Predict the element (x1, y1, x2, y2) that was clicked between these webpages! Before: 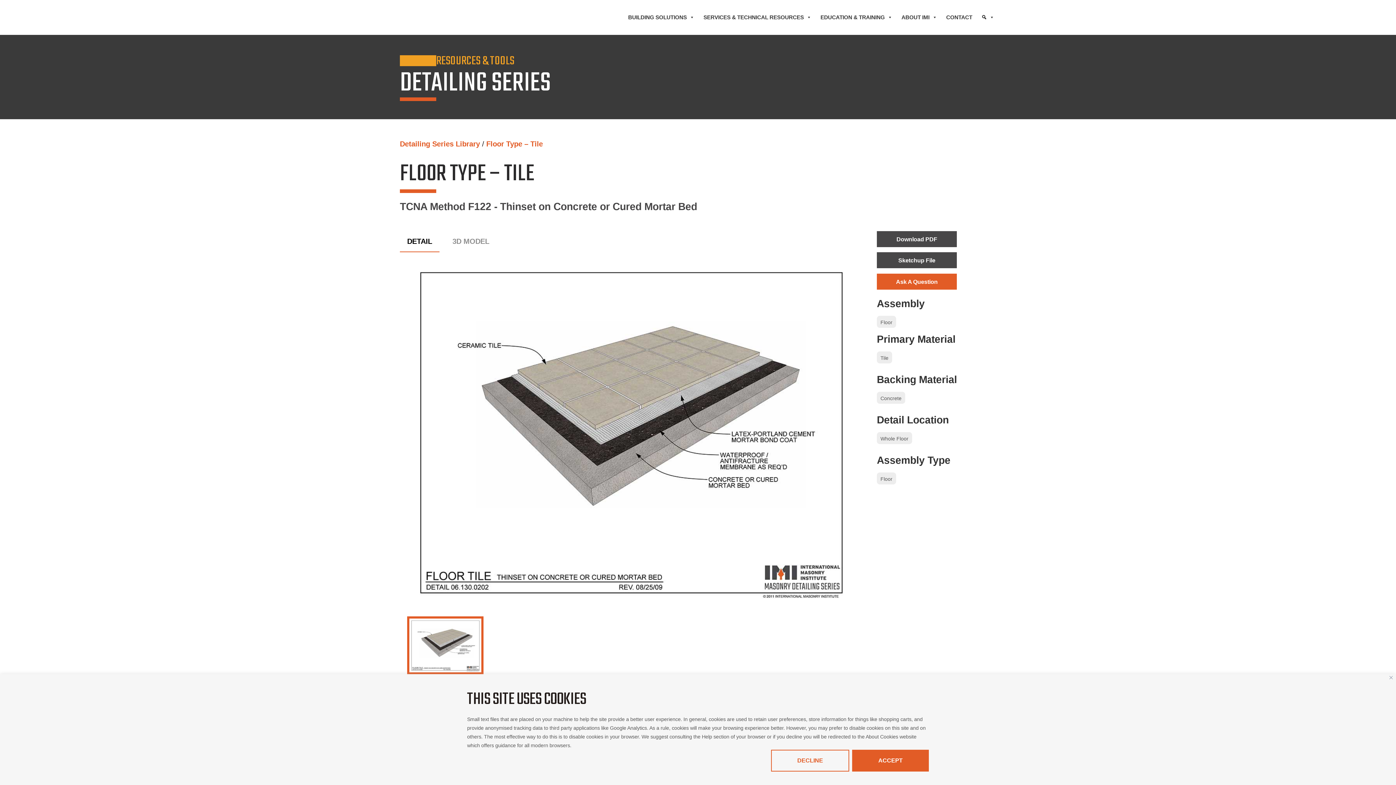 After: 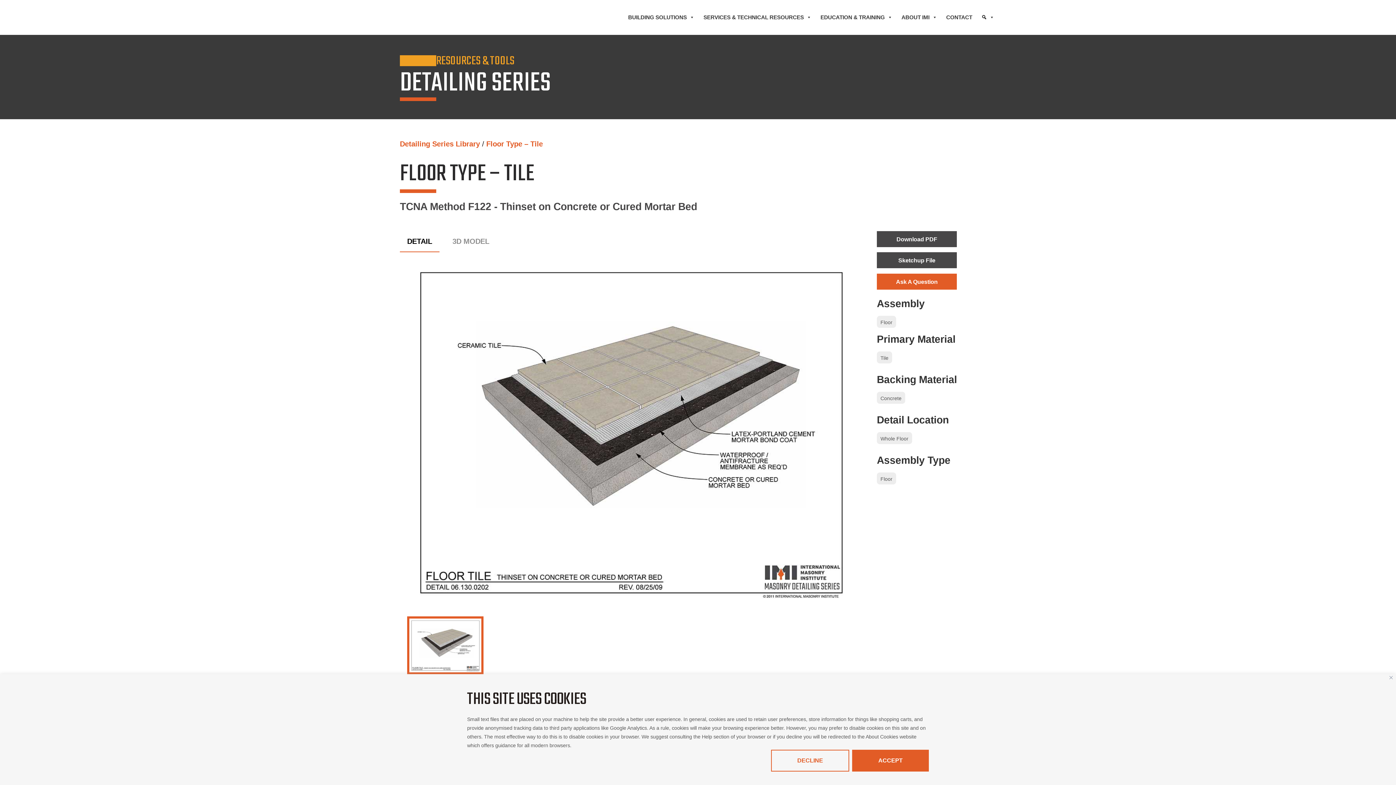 Action: label: Floor Type – Tile bbox: (486, 140, 542, 148)